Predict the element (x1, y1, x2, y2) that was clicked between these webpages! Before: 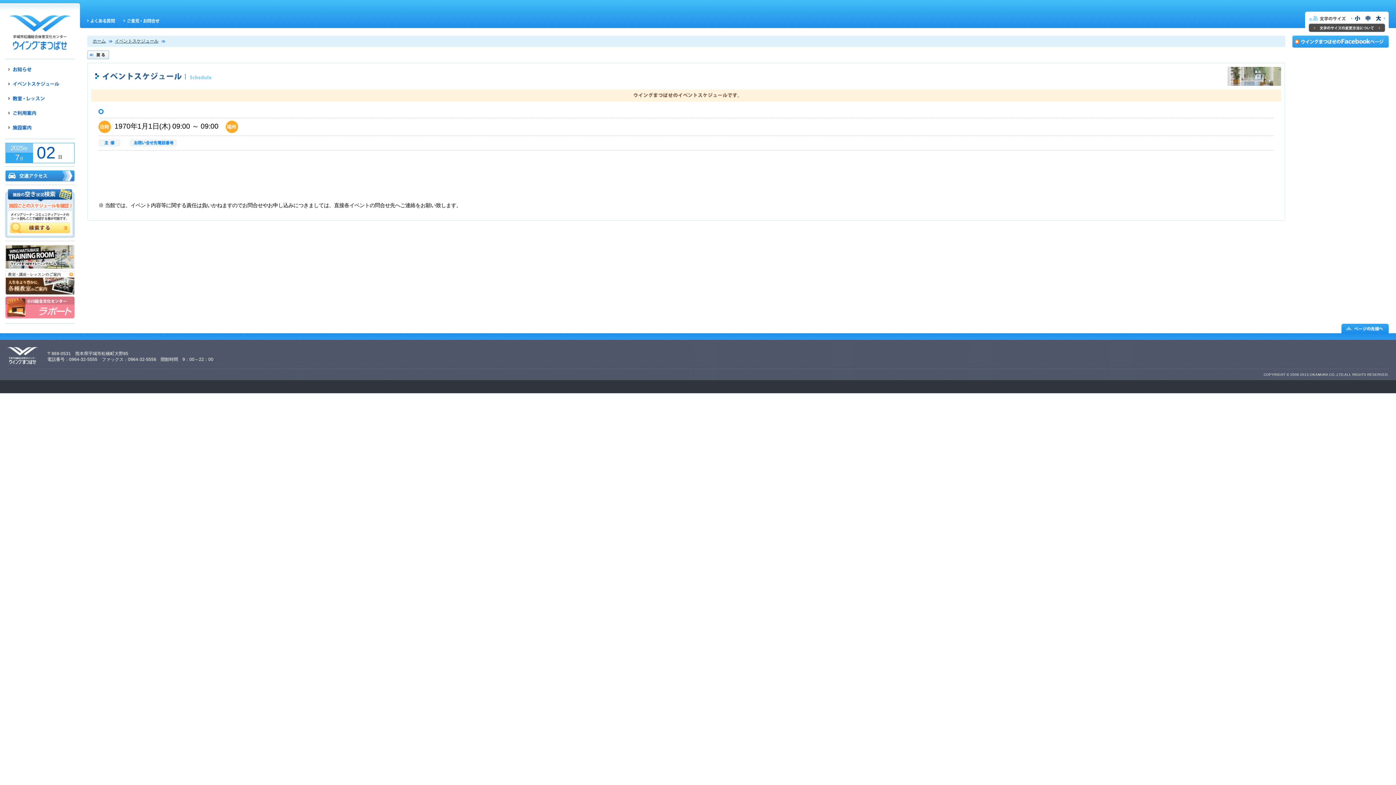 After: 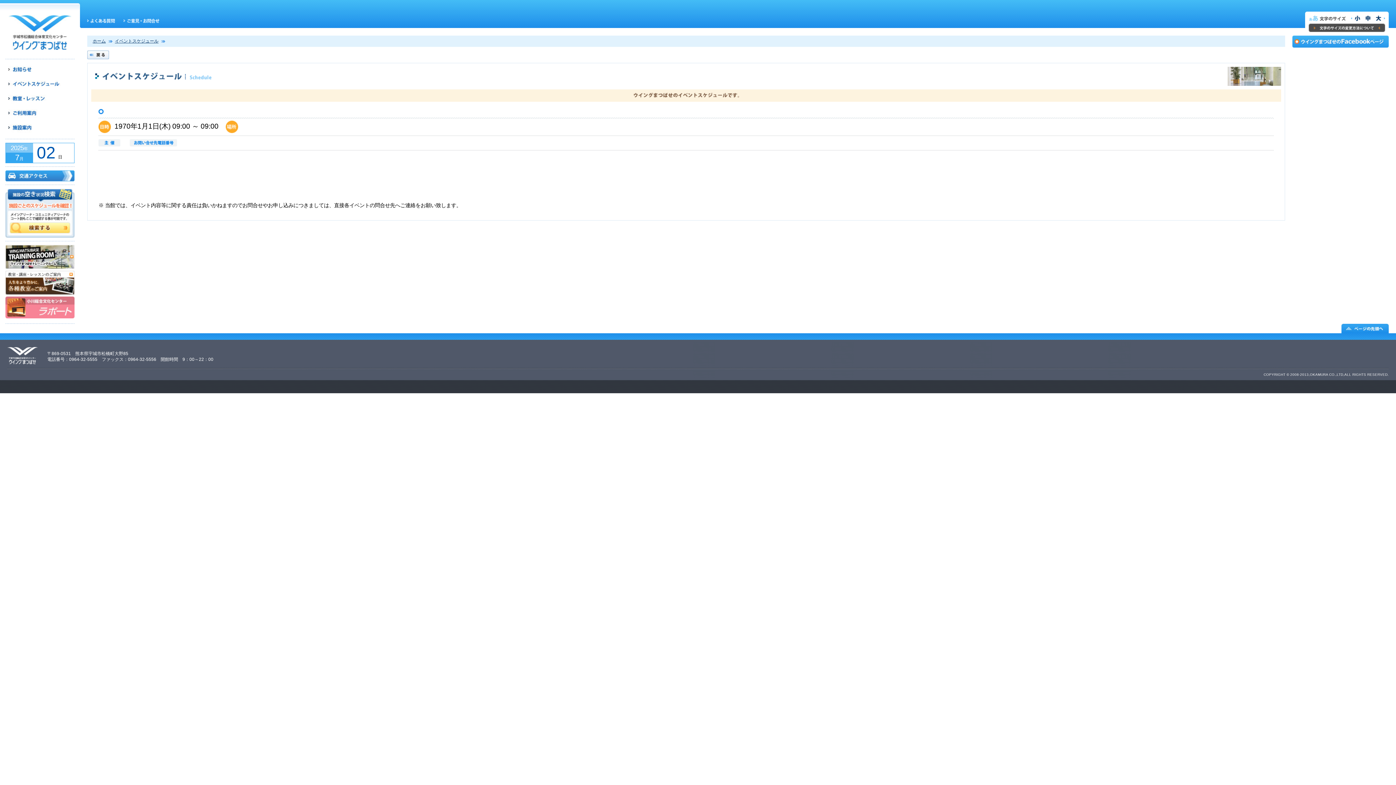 Action: bbox: (5, 245, 74, 269)